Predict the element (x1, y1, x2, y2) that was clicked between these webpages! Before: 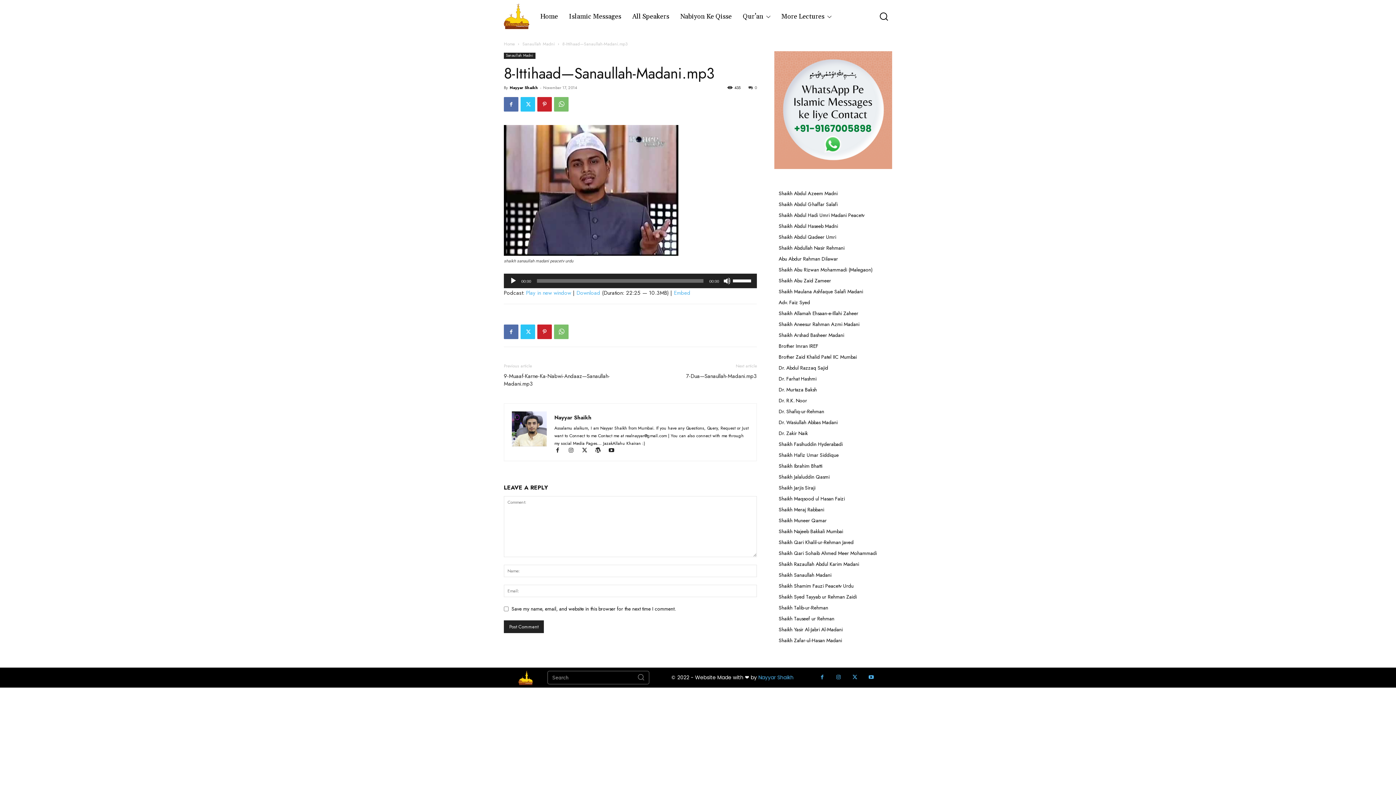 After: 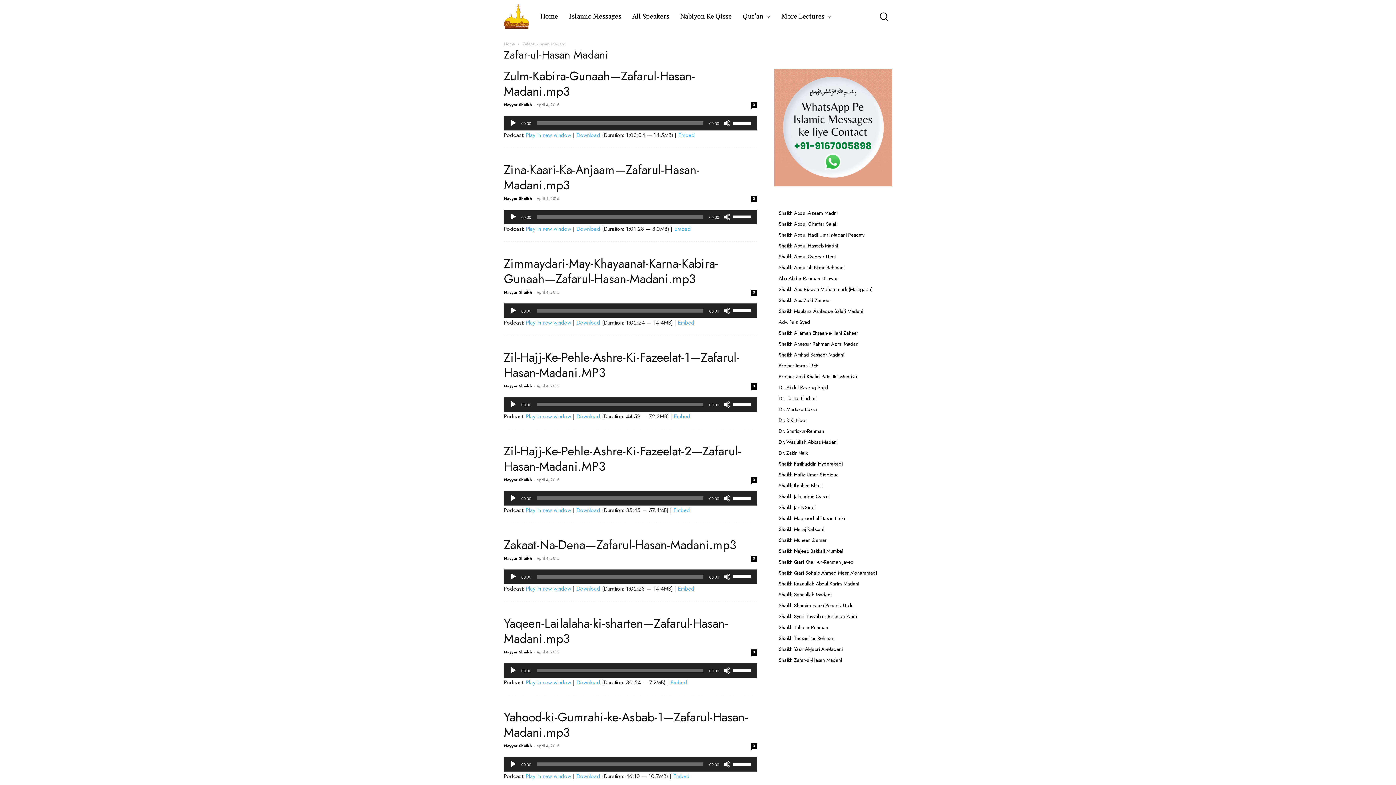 Action: bbox: (778, 637, 842, 644) label: Shaikh Zafar-ul-Hasan Madani